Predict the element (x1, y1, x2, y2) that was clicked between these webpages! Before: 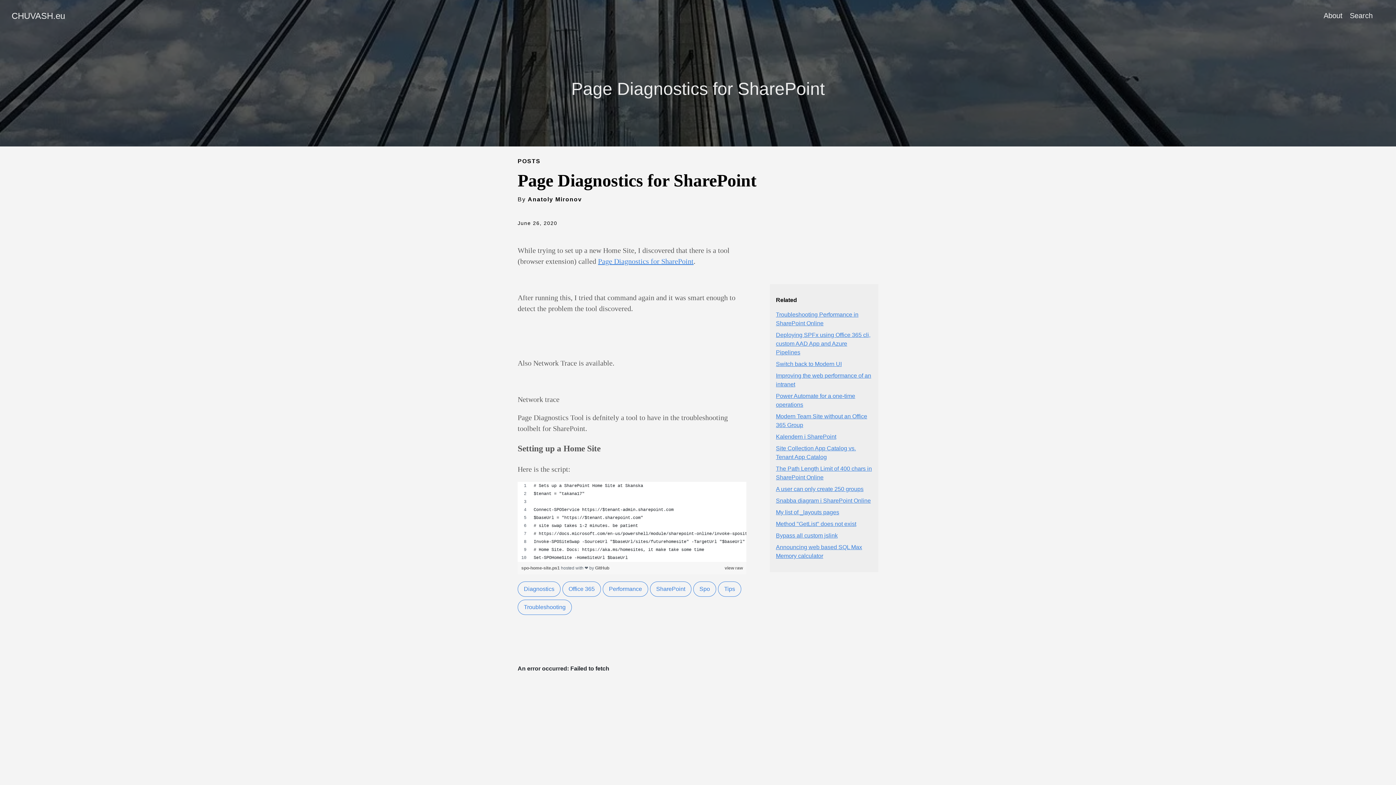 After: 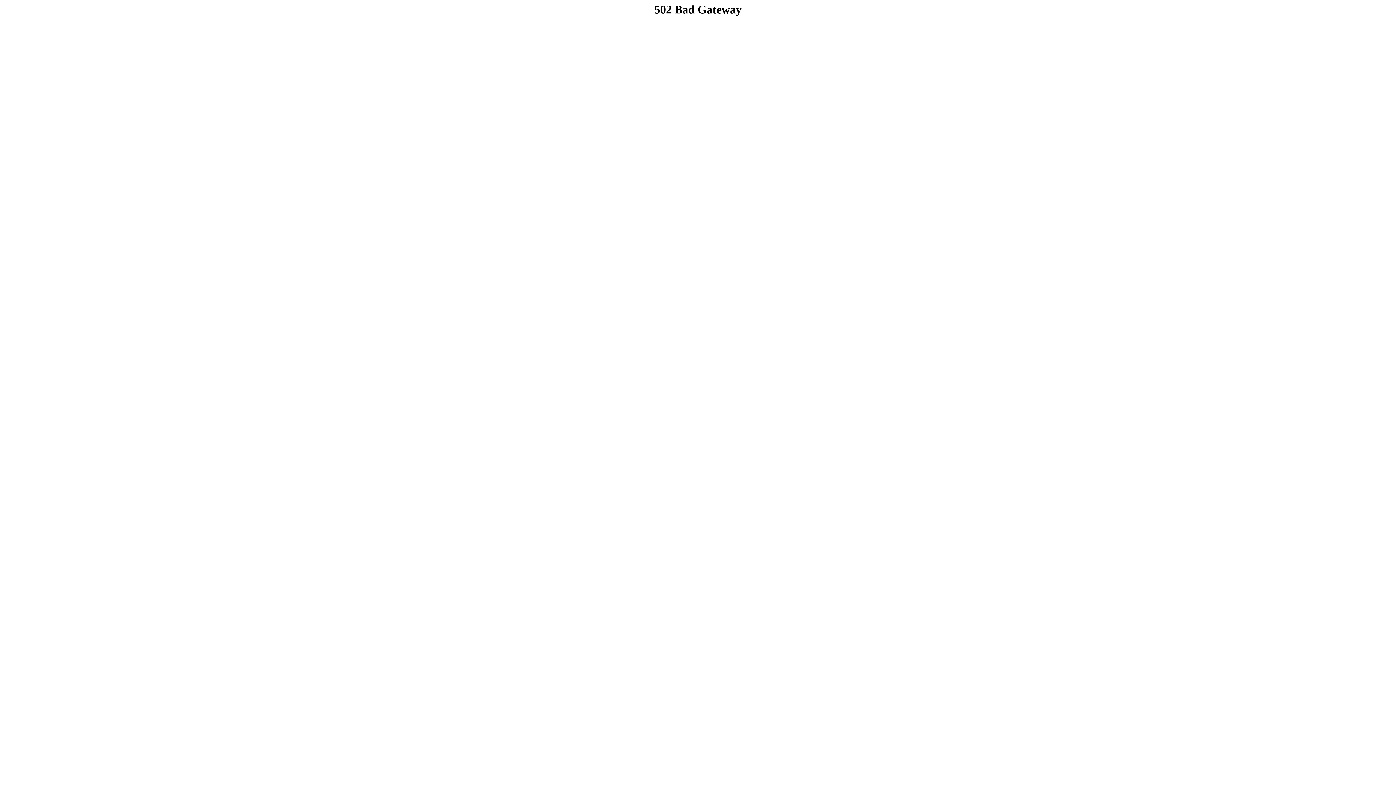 Action: bbox: (776, 521, 856, 527) label: Method "GetList" does not exist